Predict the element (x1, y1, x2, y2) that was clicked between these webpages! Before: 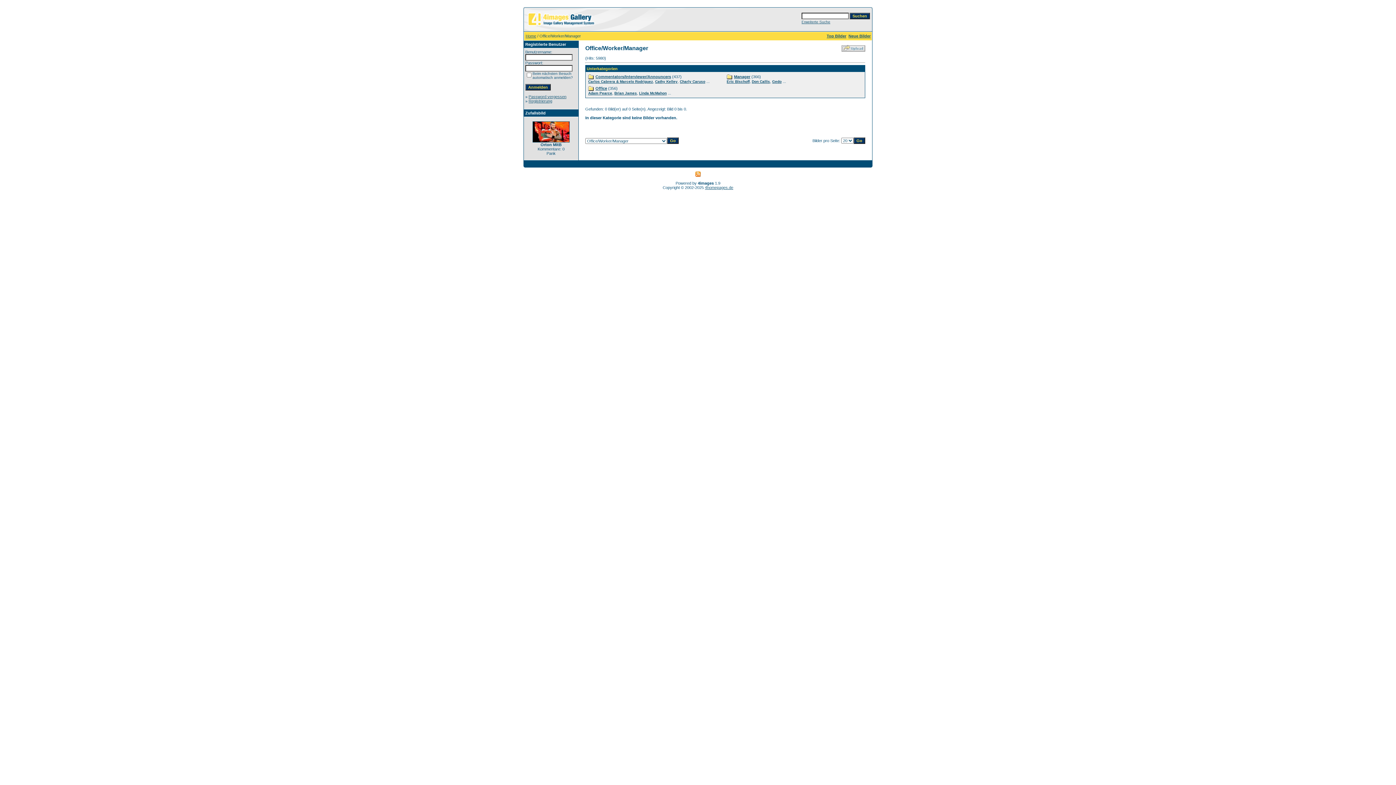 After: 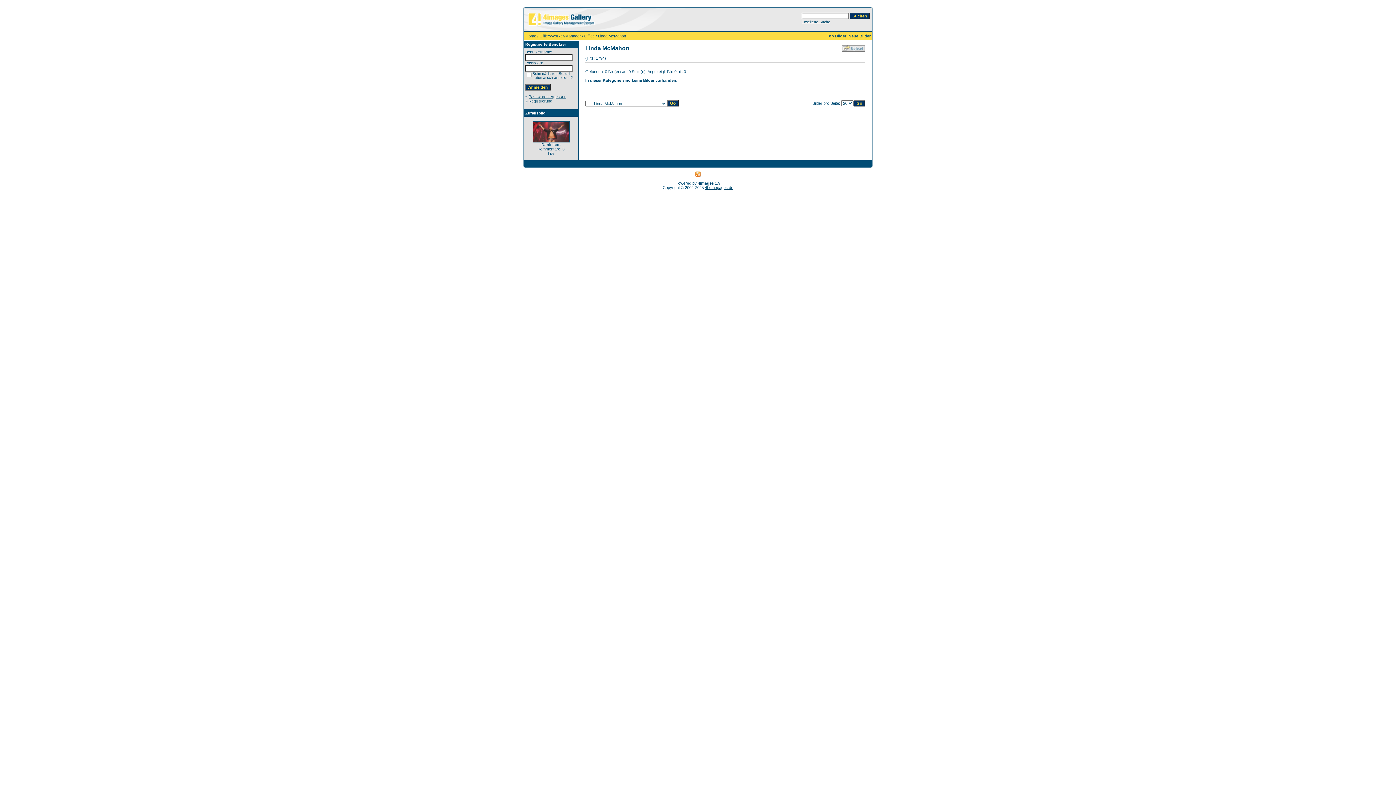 Action: bbox: (639, 91, 666, 95) label: Linda McMahon